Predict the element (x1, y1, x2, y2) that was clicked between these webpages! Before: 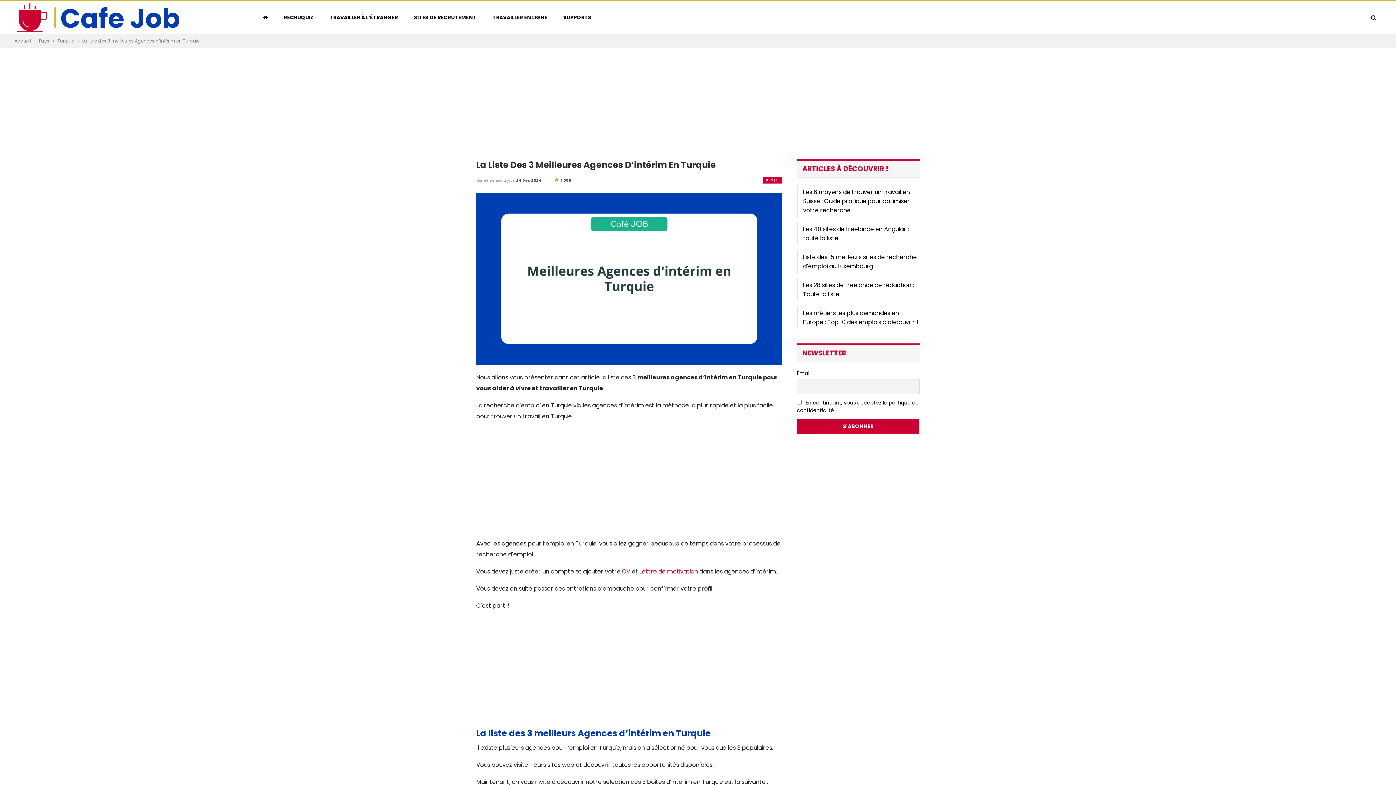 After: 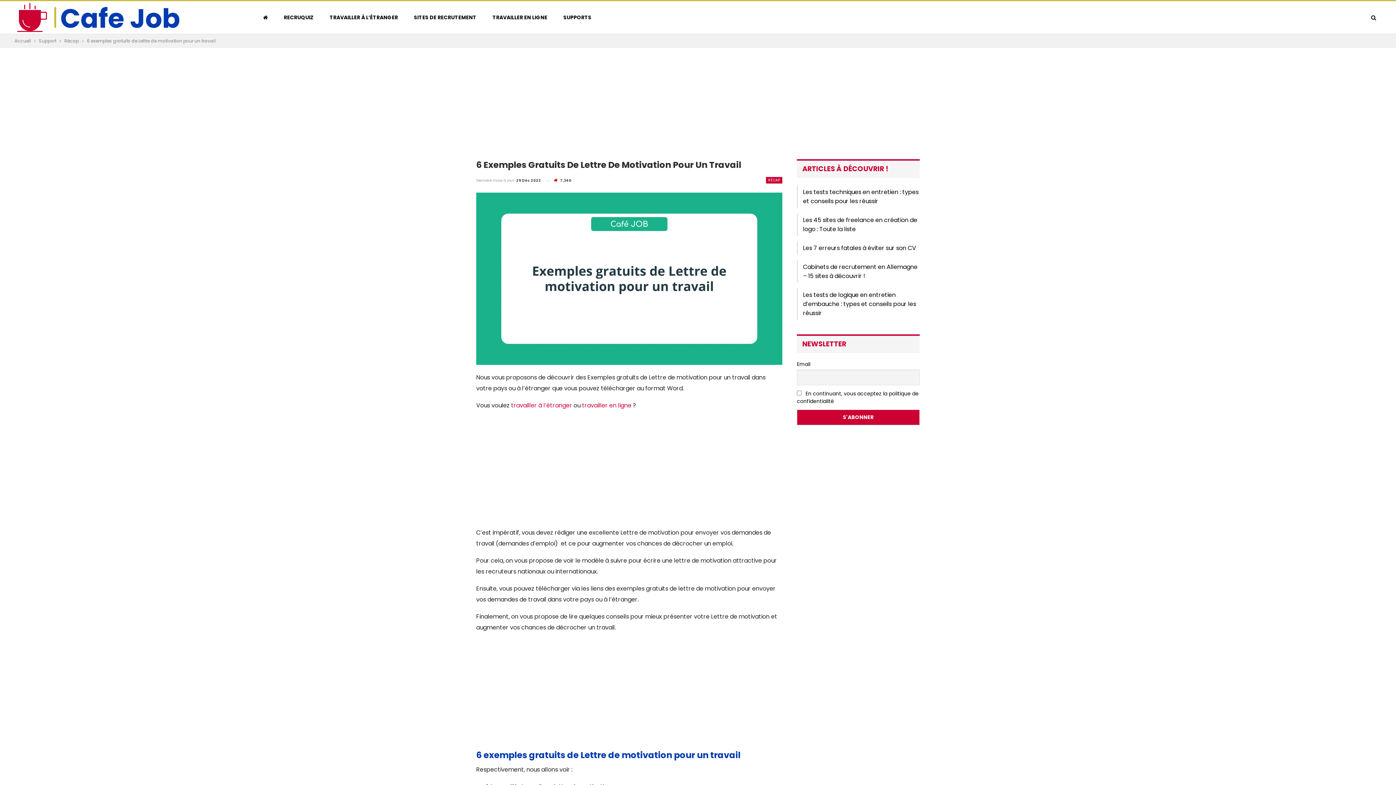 Action: bbox: (639, 567, 698, 575) label: Lettre de motivation